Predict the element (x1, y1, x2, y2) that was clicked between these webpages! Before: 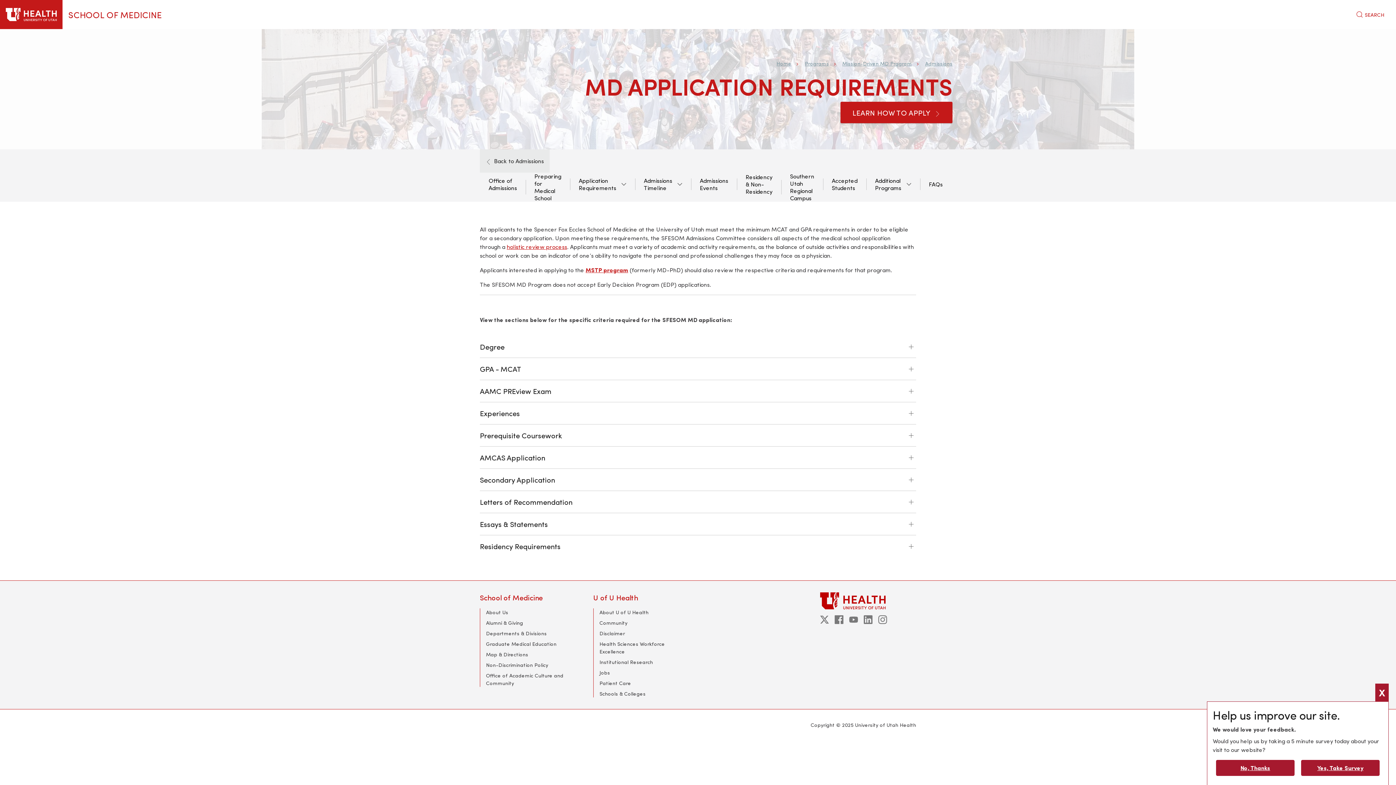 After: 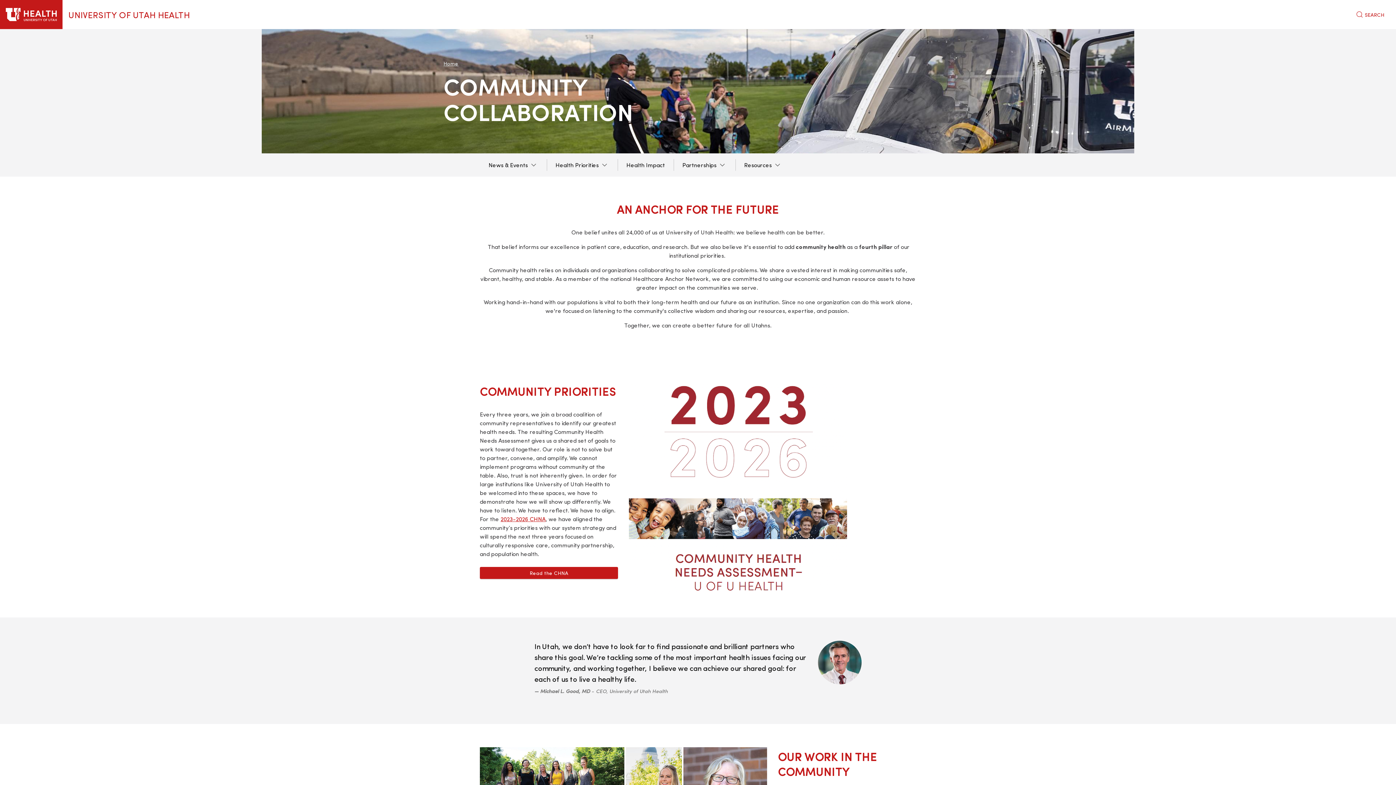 Action: bbox: (599, 619, 627, 626) label: Community